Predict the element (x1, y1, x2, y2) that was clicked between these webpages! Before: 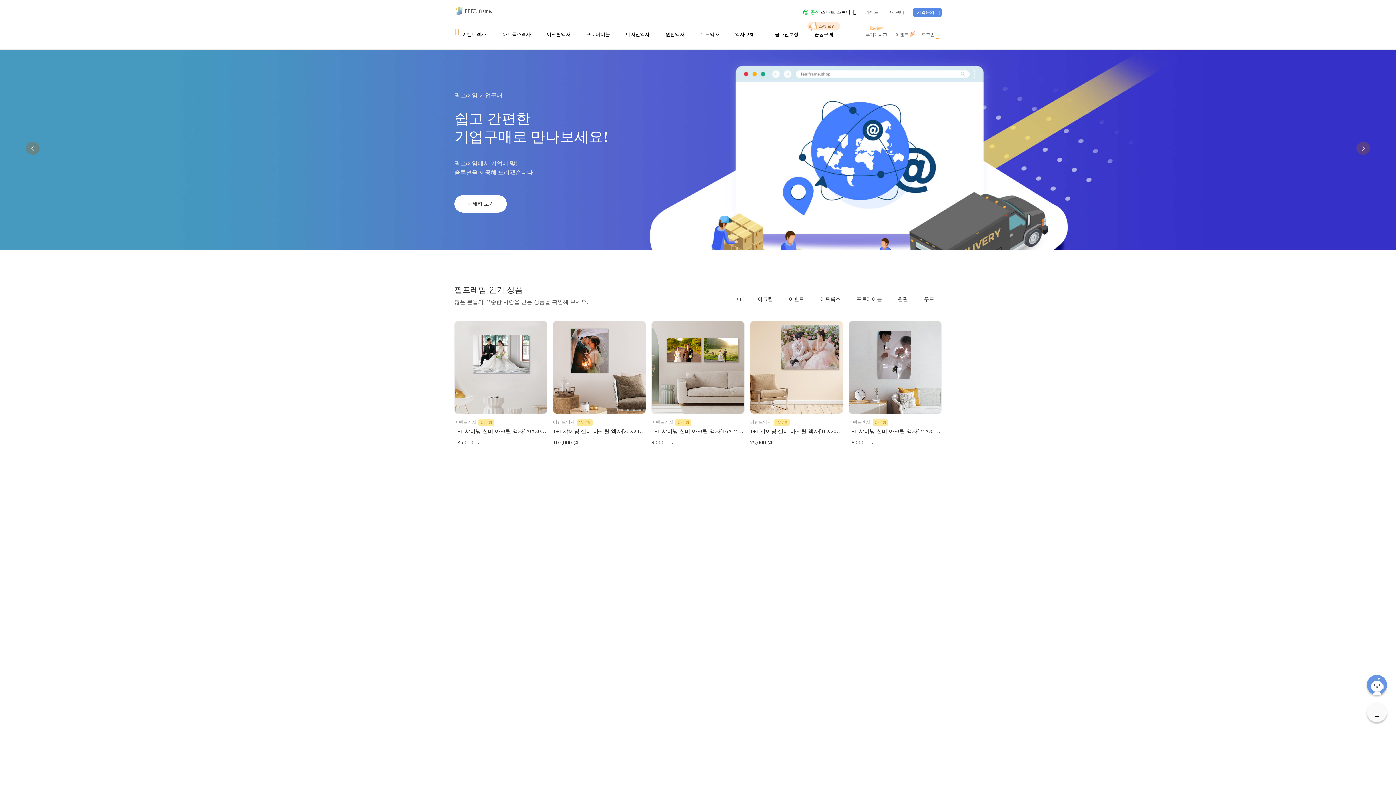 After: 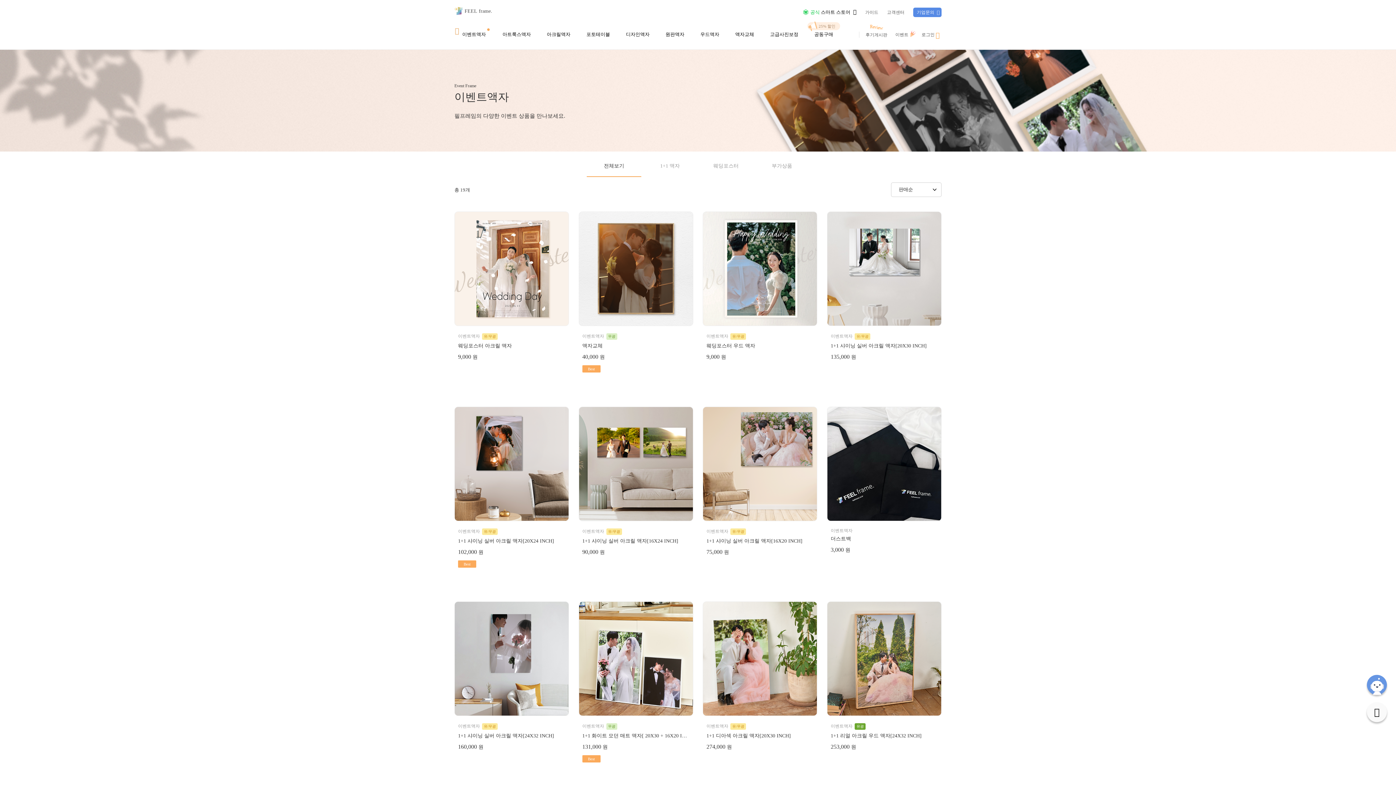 Action: bbox: (462, 28, 491, 40) label: 이벤트액자